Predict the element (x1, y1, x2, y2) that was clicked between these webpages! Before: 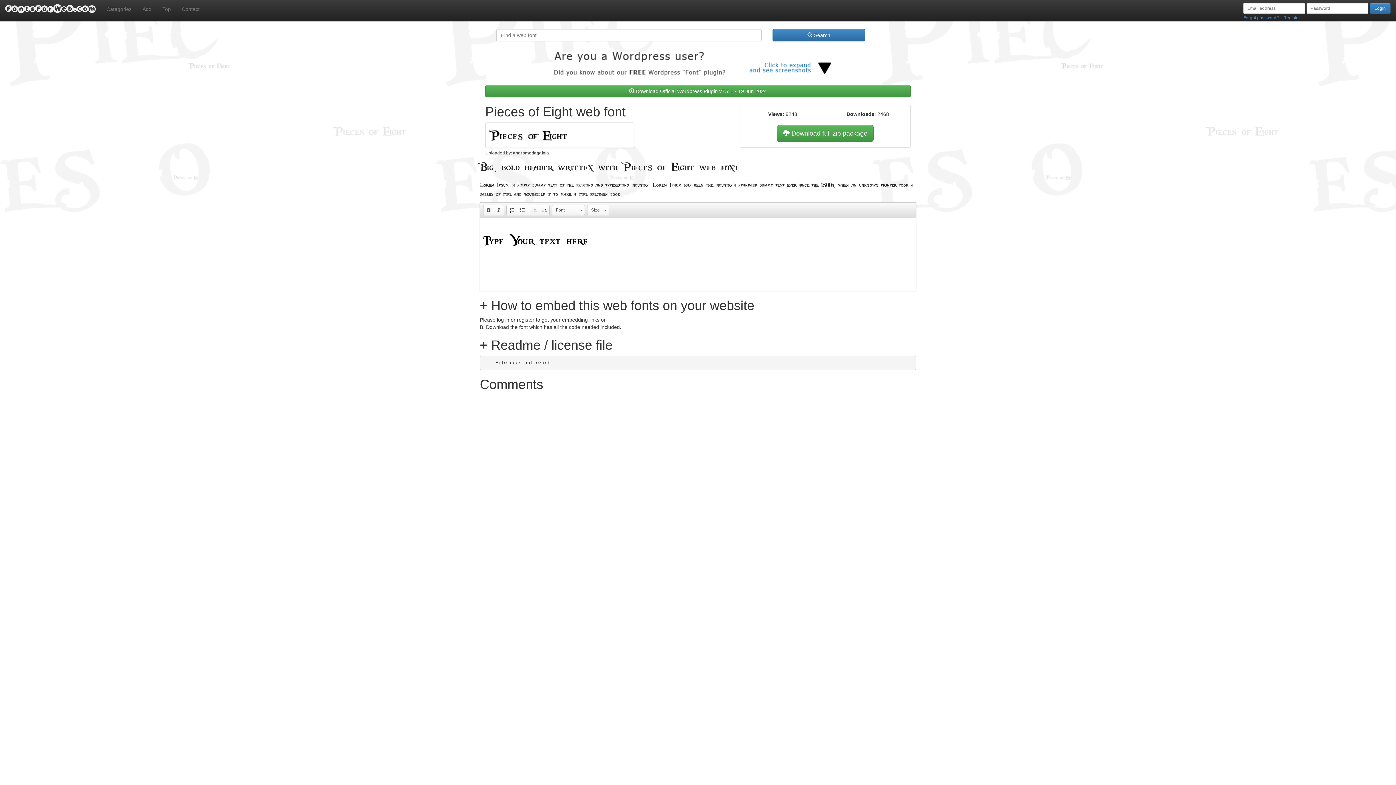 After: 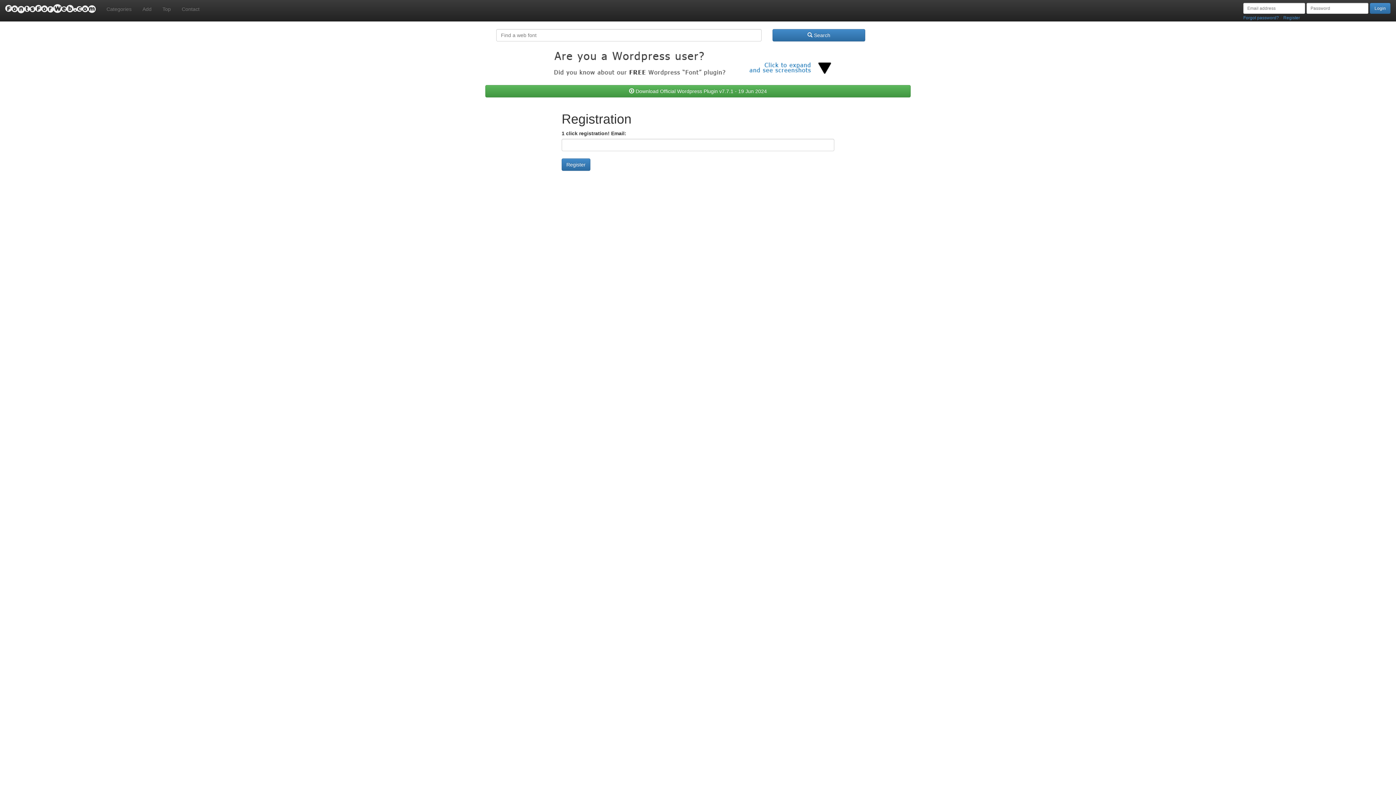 Action: bbox: (1283, 15, 1300, 20) label: Register